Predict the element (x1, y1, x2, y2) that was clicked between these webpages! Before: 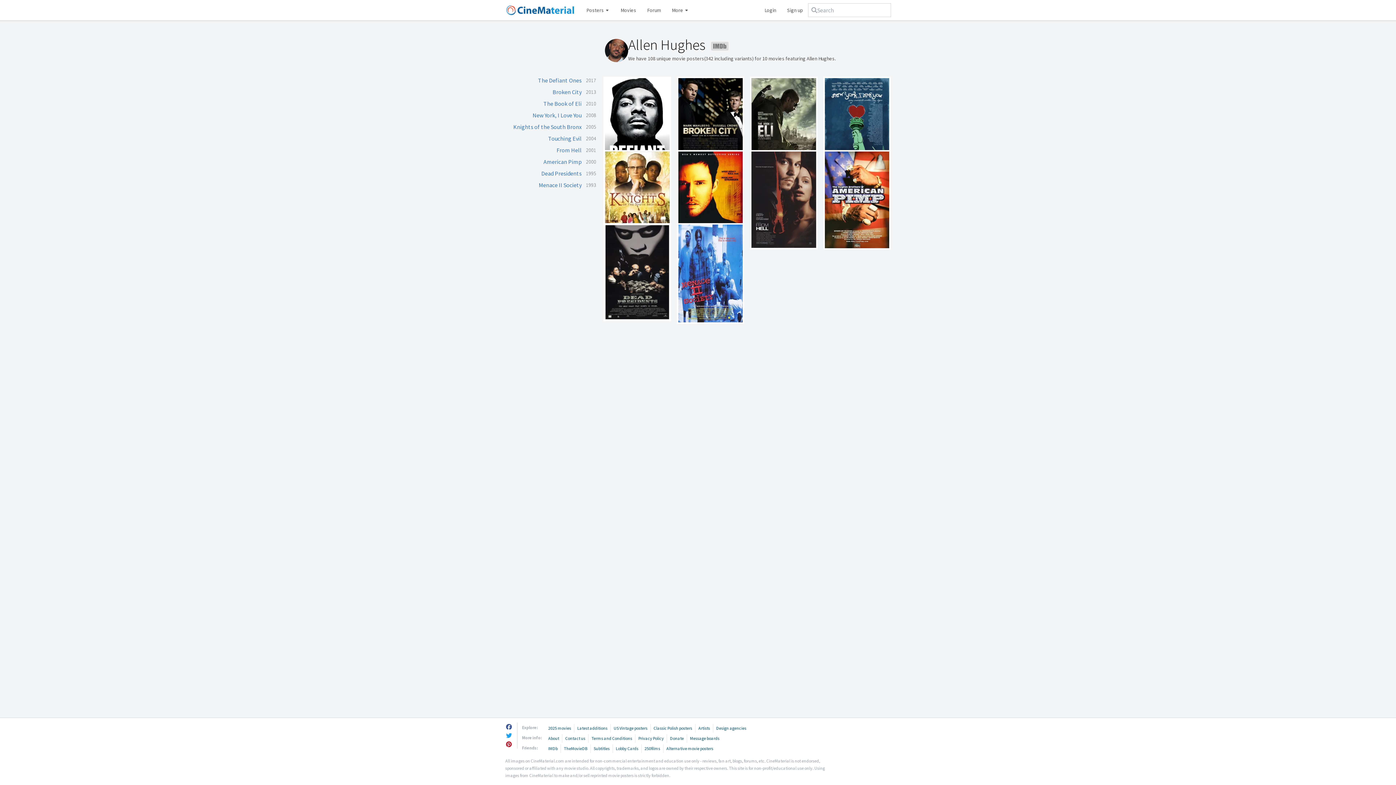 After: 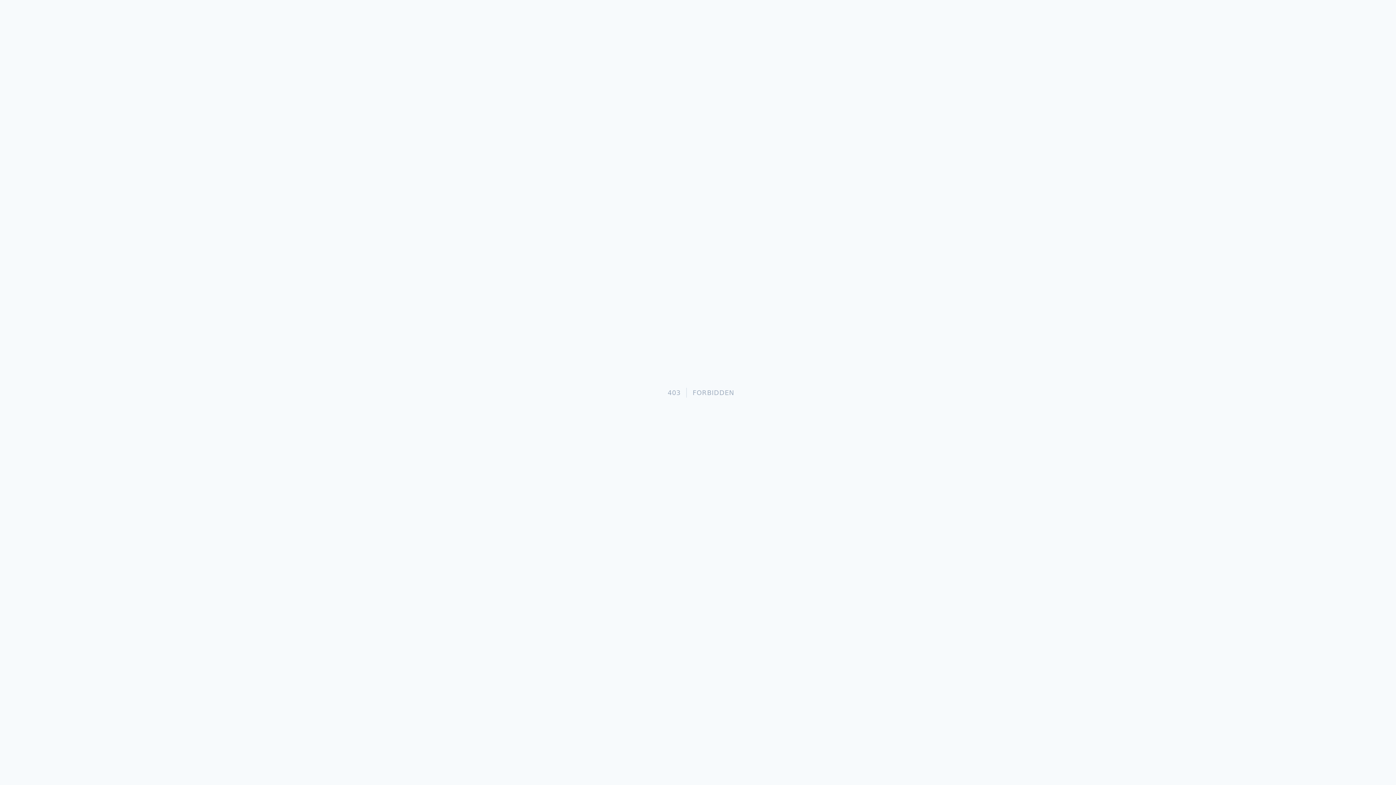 Action: bbox: (605, 151, 669, 243)